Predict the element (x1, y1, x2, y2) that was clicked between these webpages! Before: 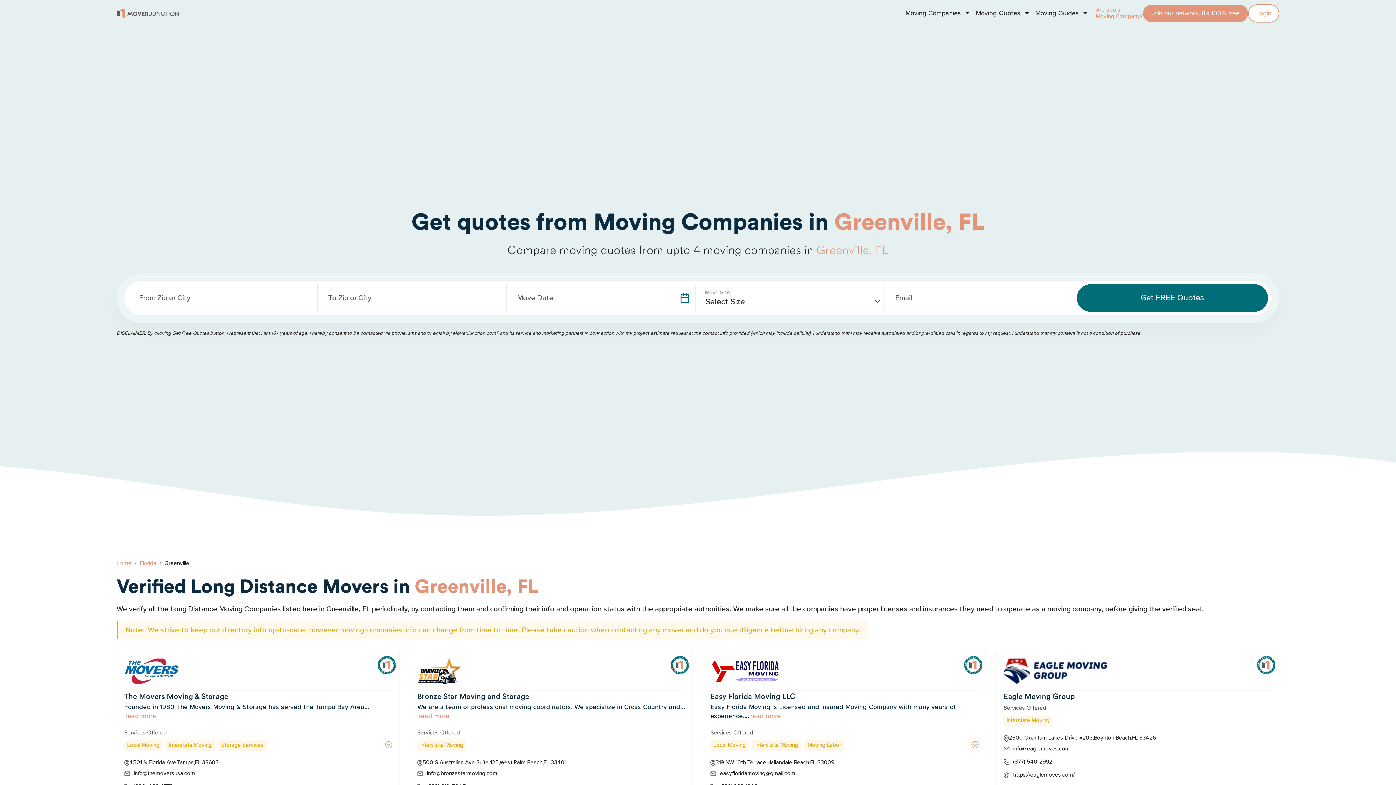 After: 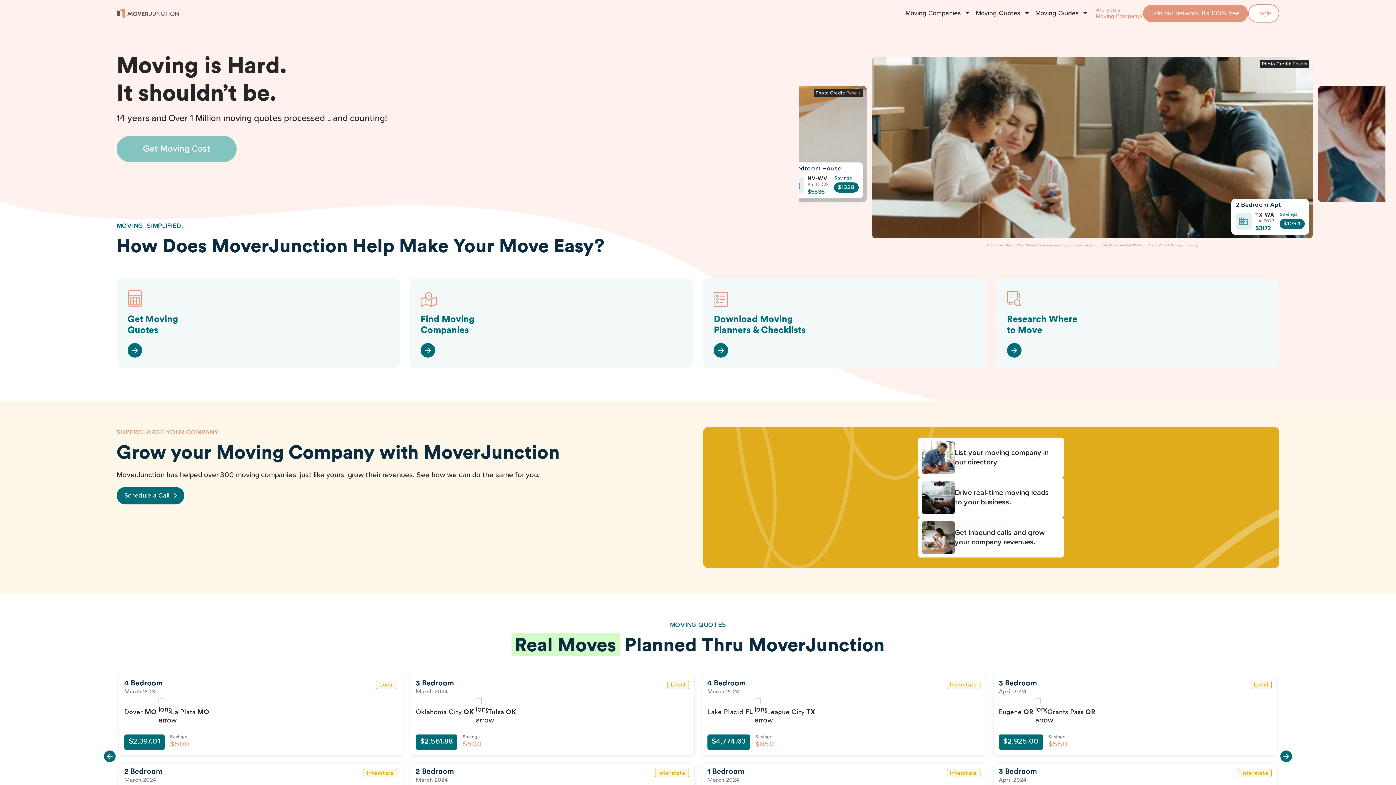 Action: label: Home bbox: (116, 561, 131, 566)